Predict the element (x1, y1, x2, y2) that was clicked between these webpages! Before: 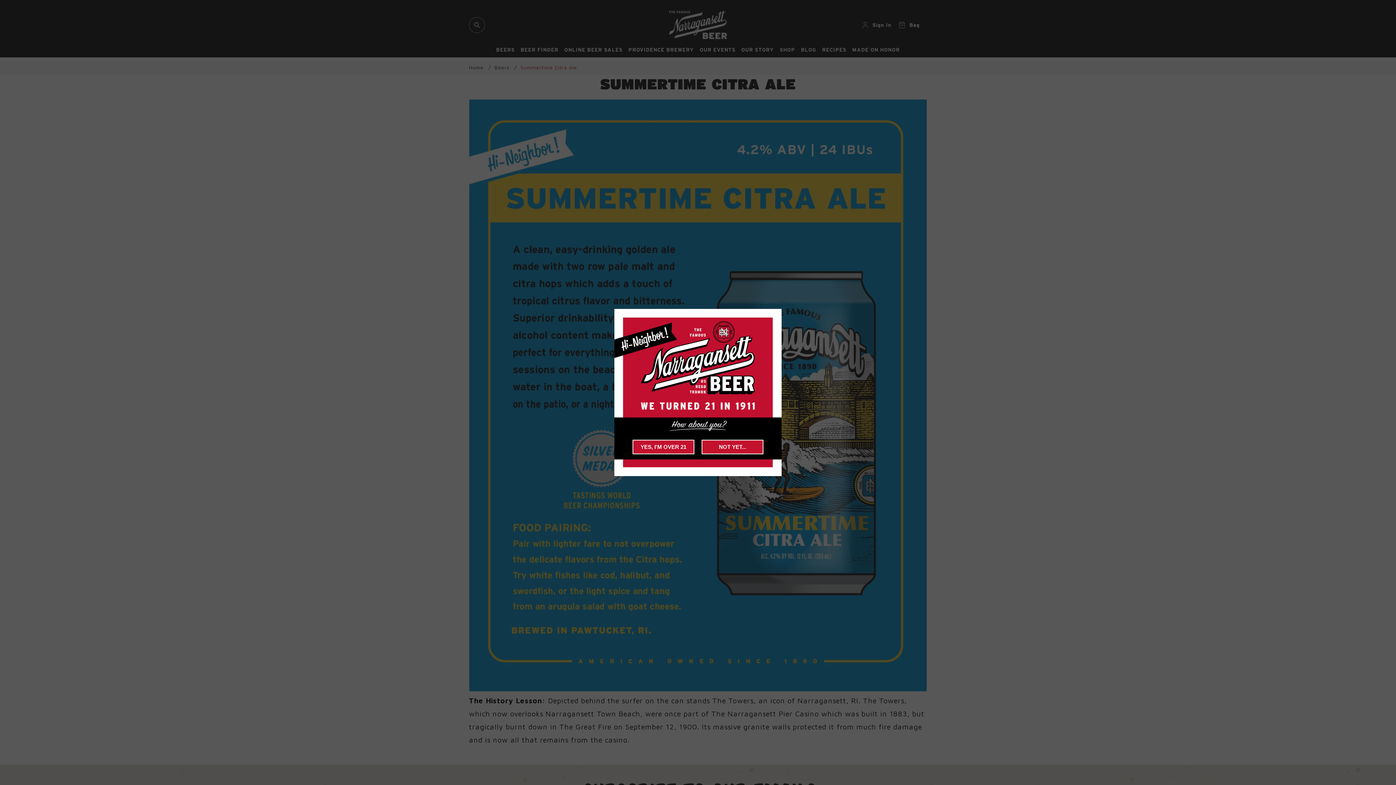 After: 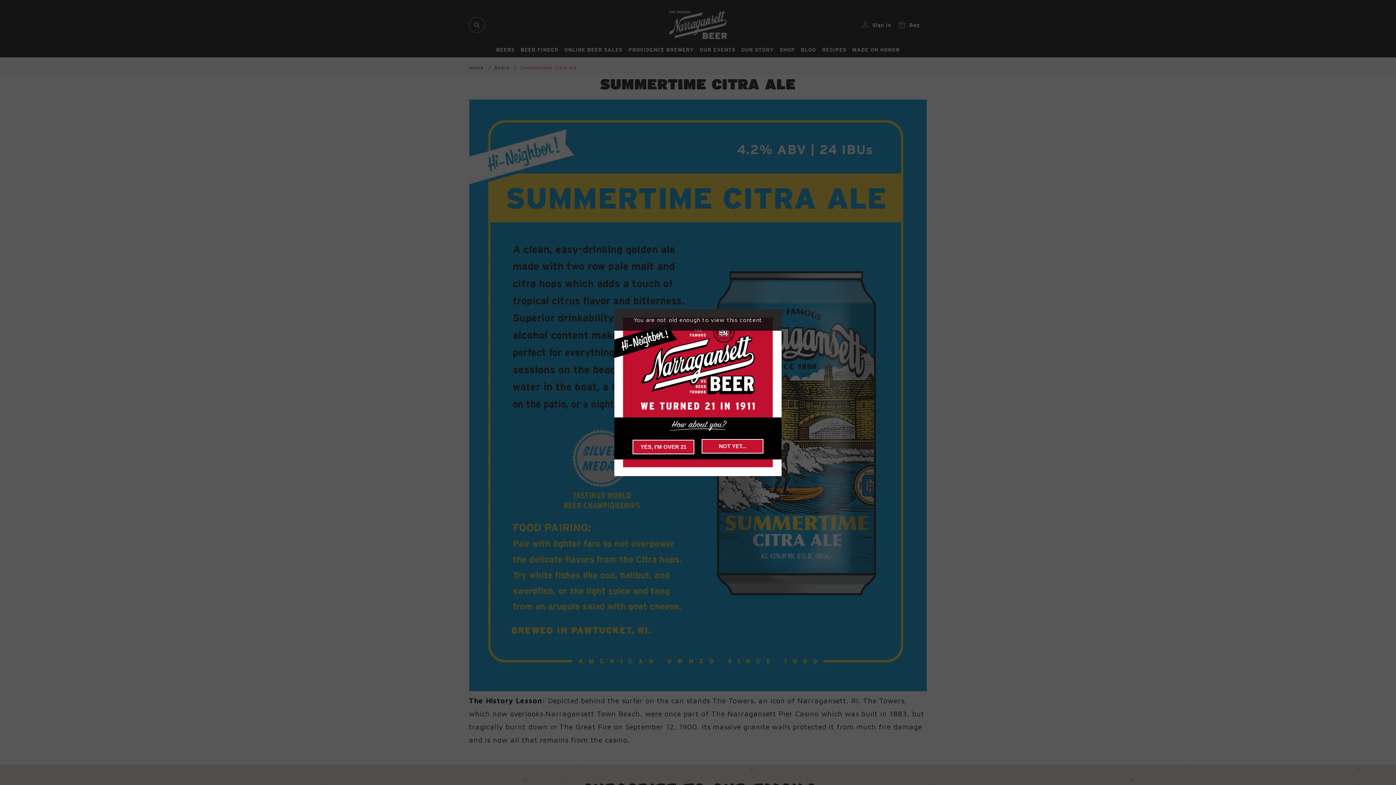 Action: bbox: (701, 440, 763, 454) label: NOT YET...